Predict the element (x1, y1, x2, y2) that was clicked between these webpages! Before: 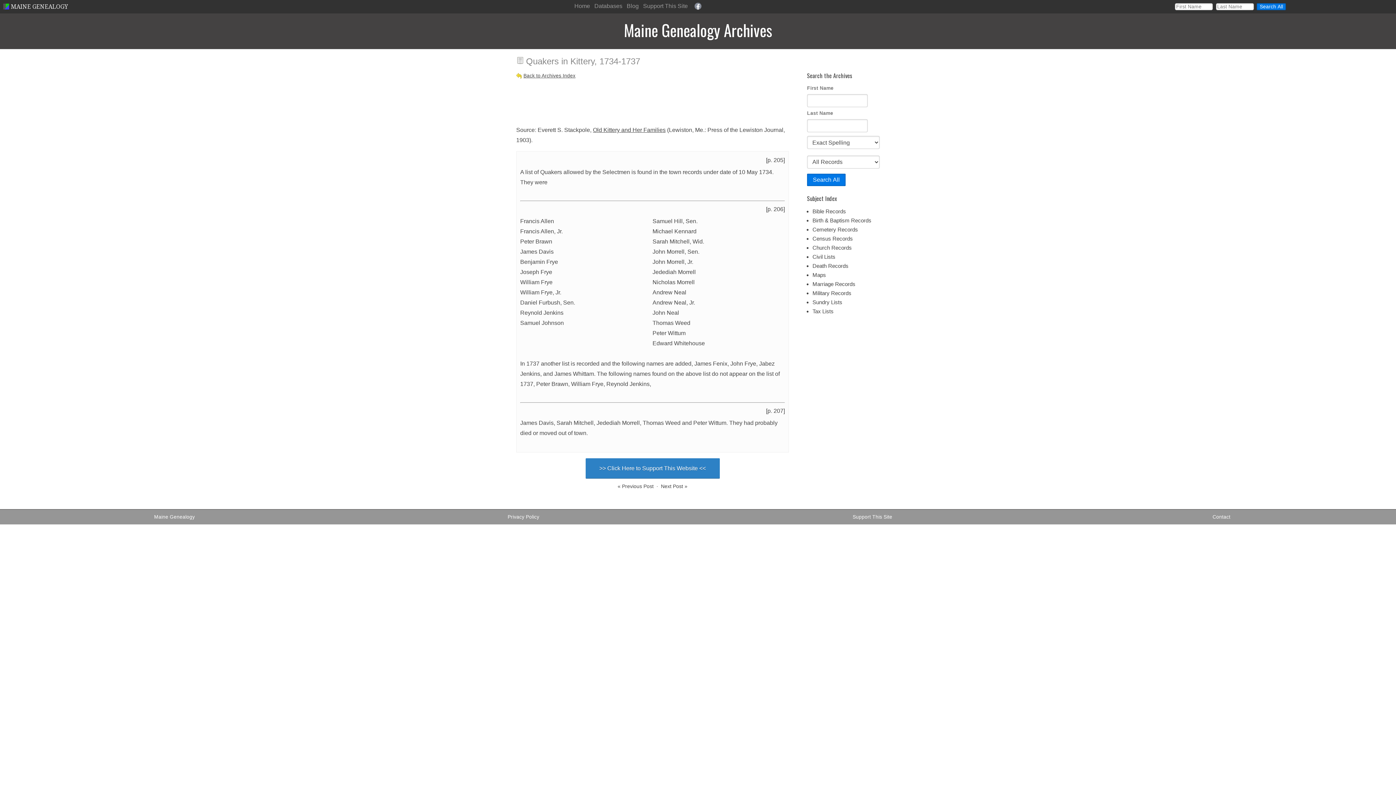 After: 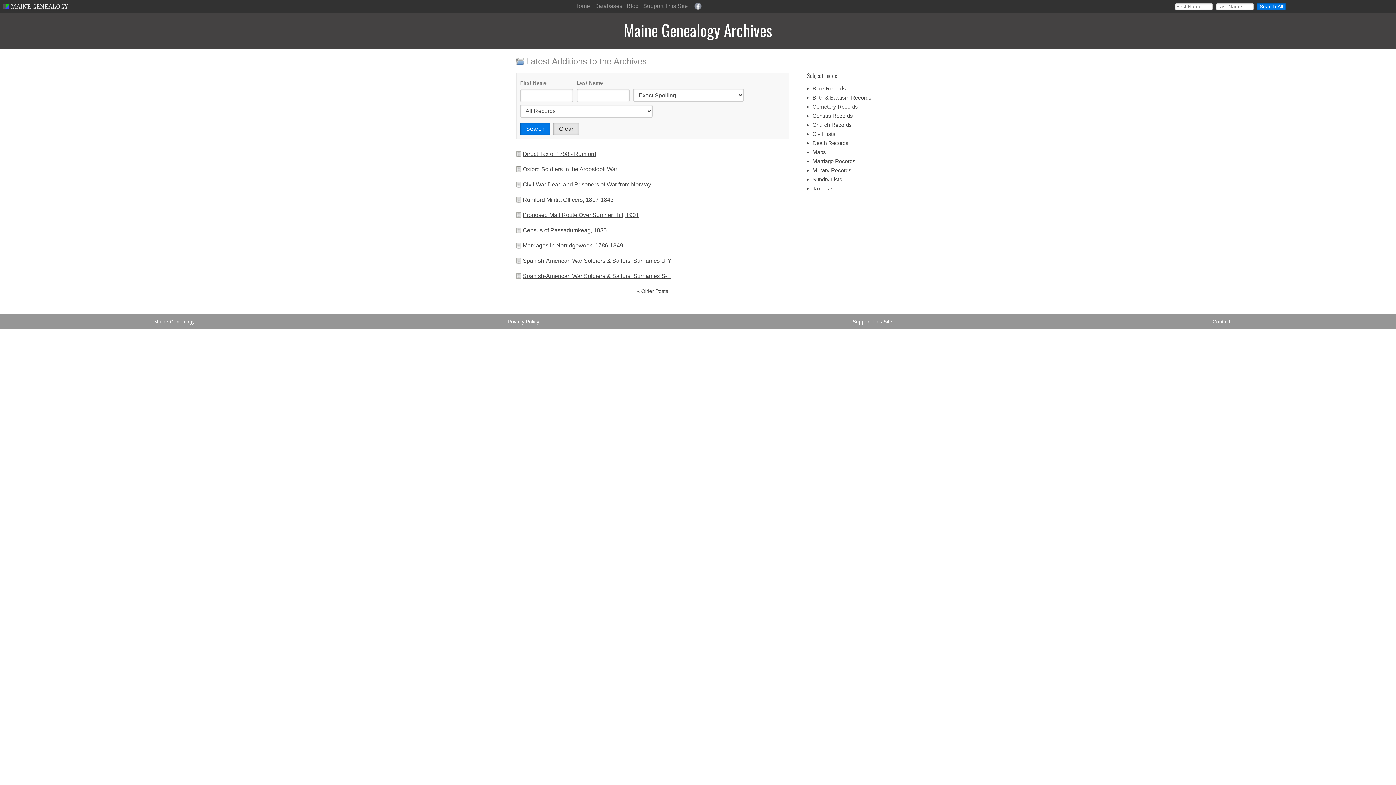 Action: label: Maine Genealogy Archives bbox: (624, 18, 772, 41)